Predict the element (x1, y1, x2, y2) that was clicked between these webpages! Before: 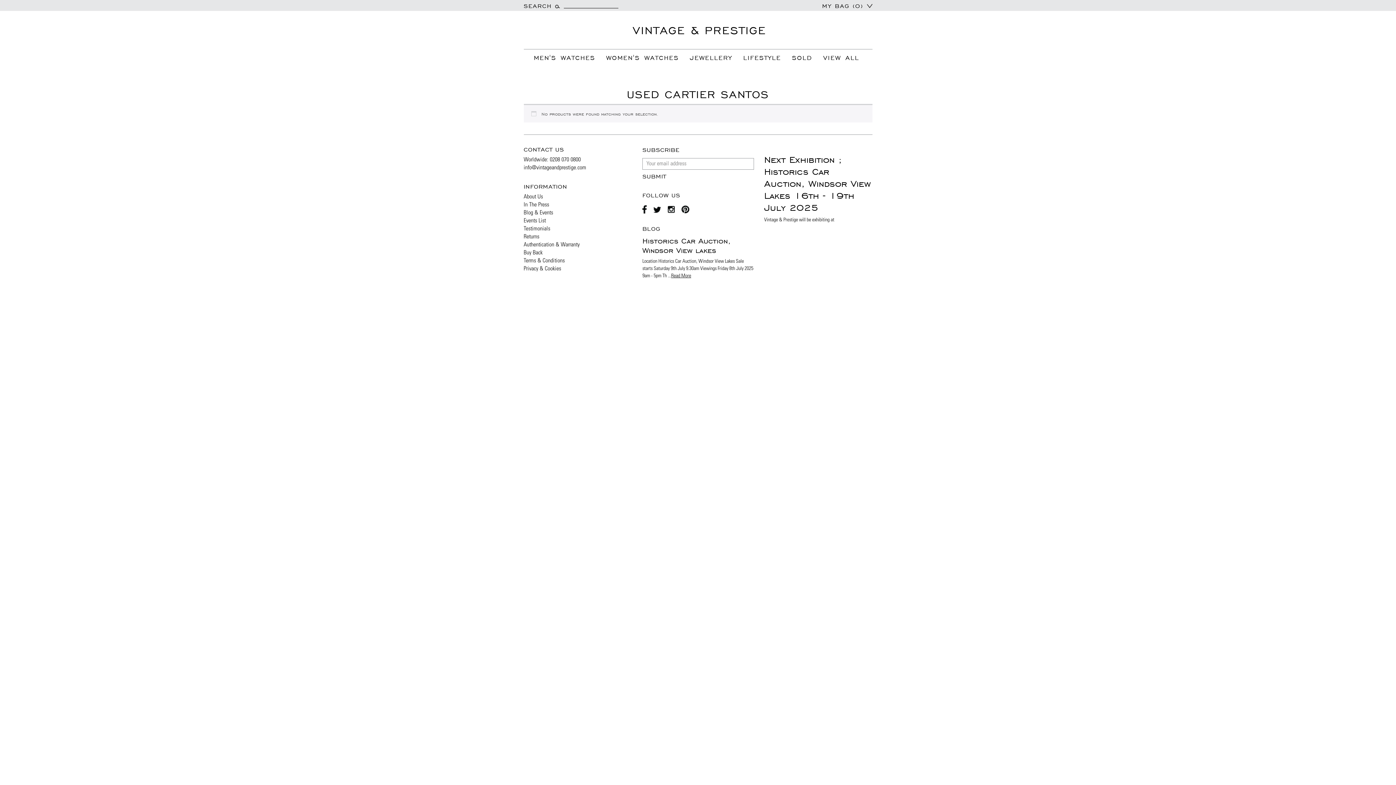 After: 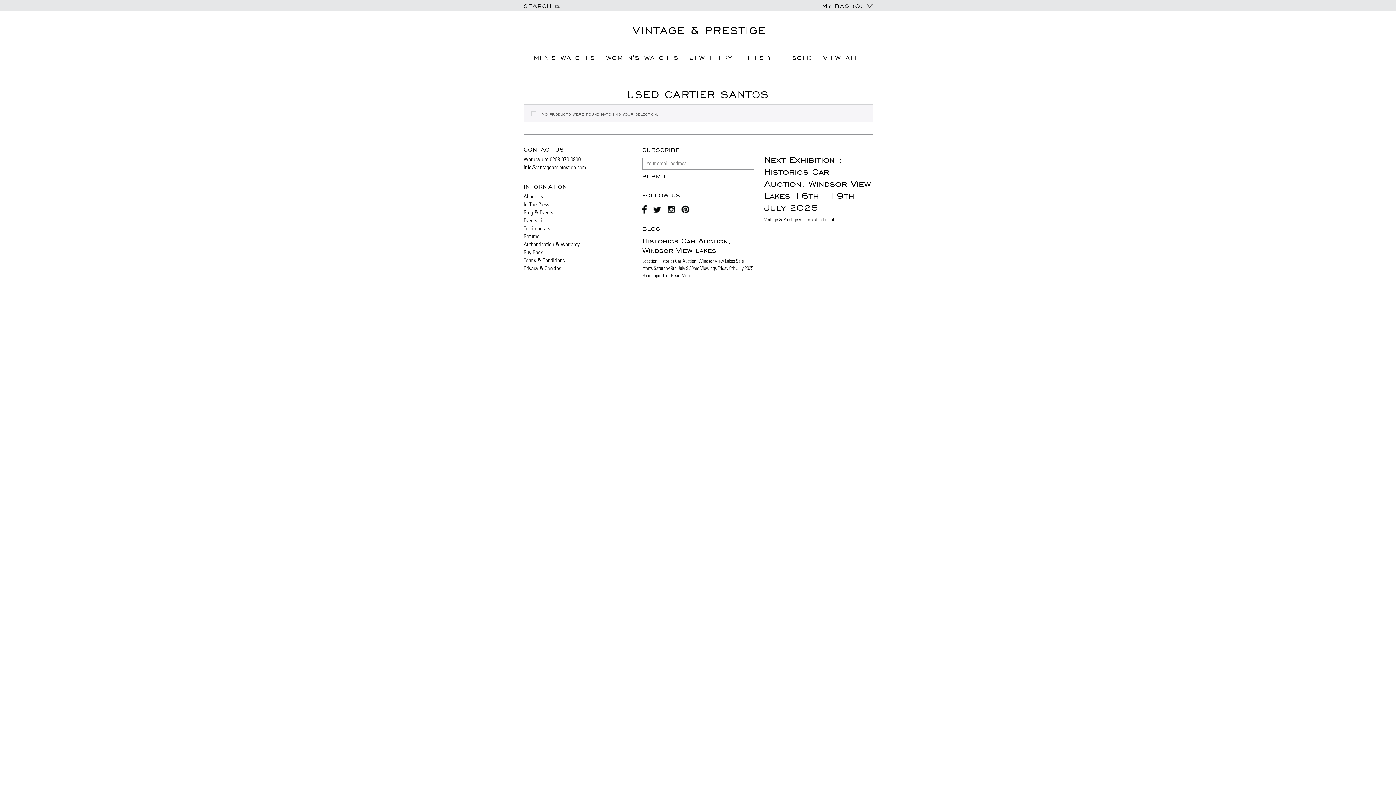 Action: bbox: (681, 206, 689, 211)